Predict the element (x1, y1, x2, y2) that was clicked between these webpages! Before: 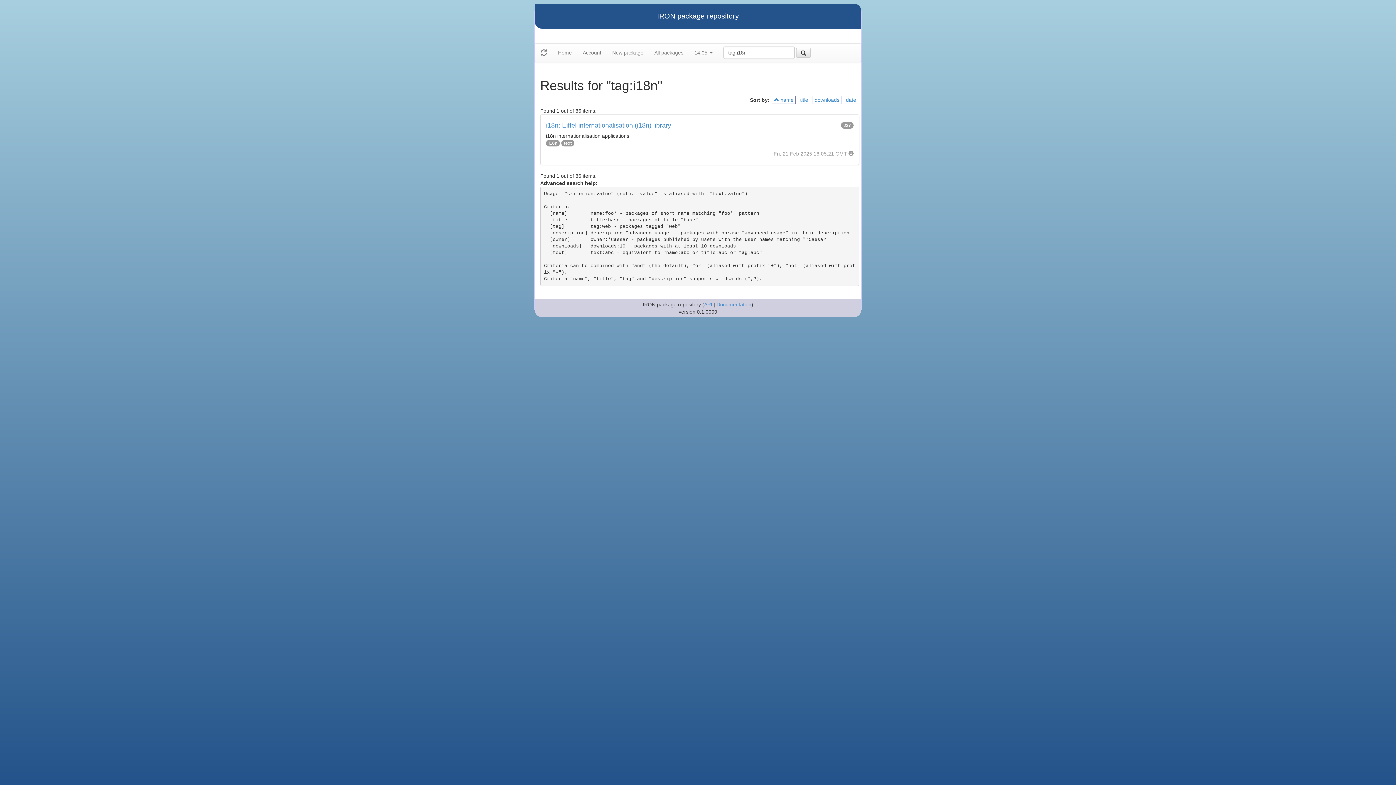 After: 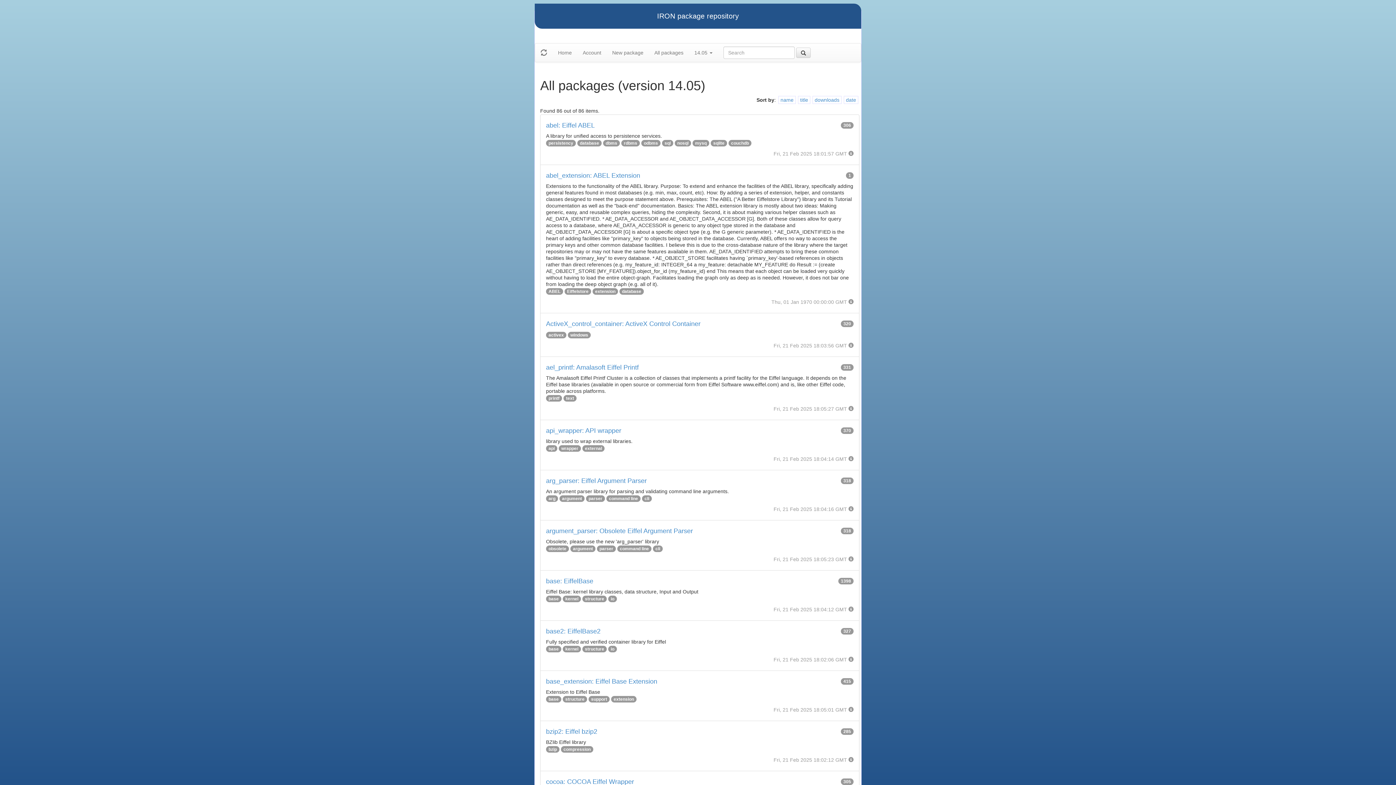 Action: label: All packages bbox: (649, 43, 689, 61)